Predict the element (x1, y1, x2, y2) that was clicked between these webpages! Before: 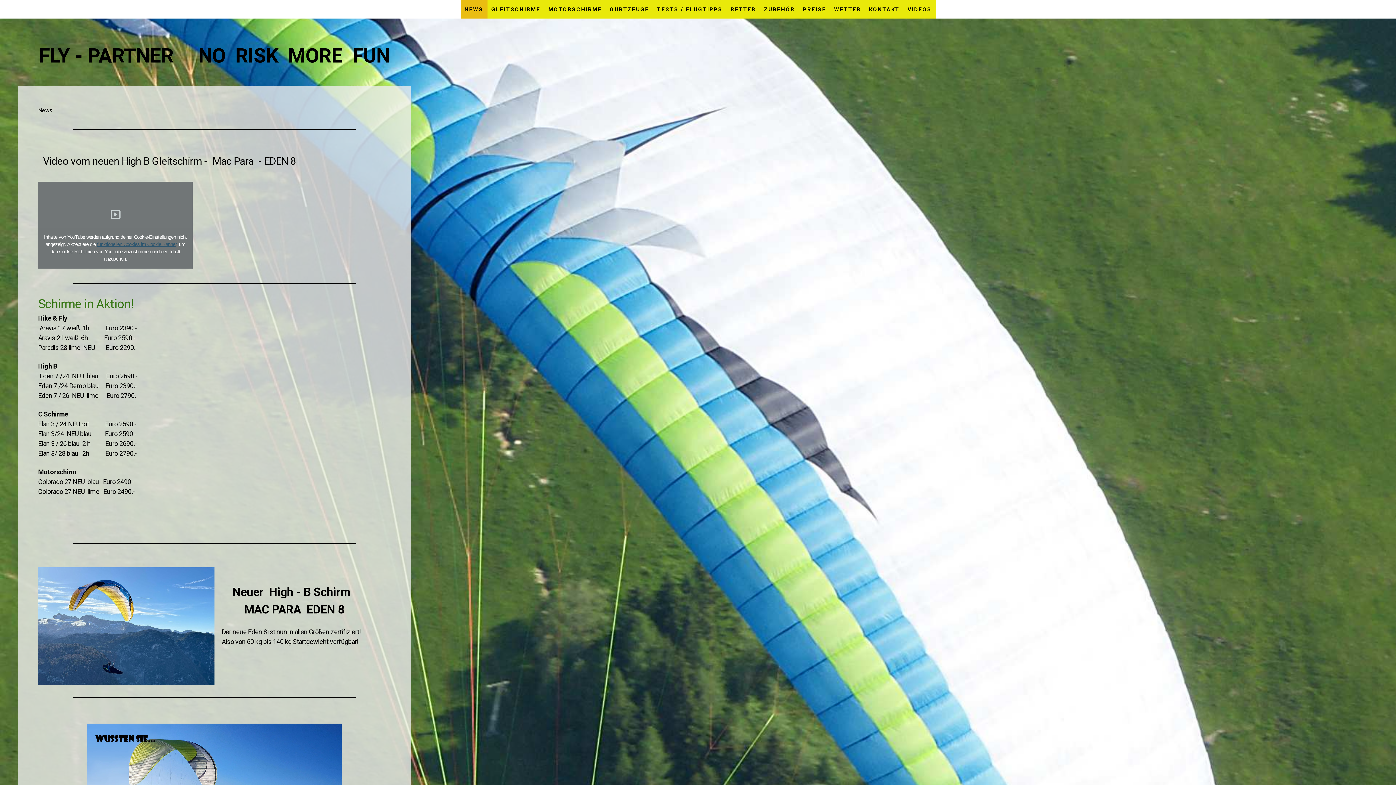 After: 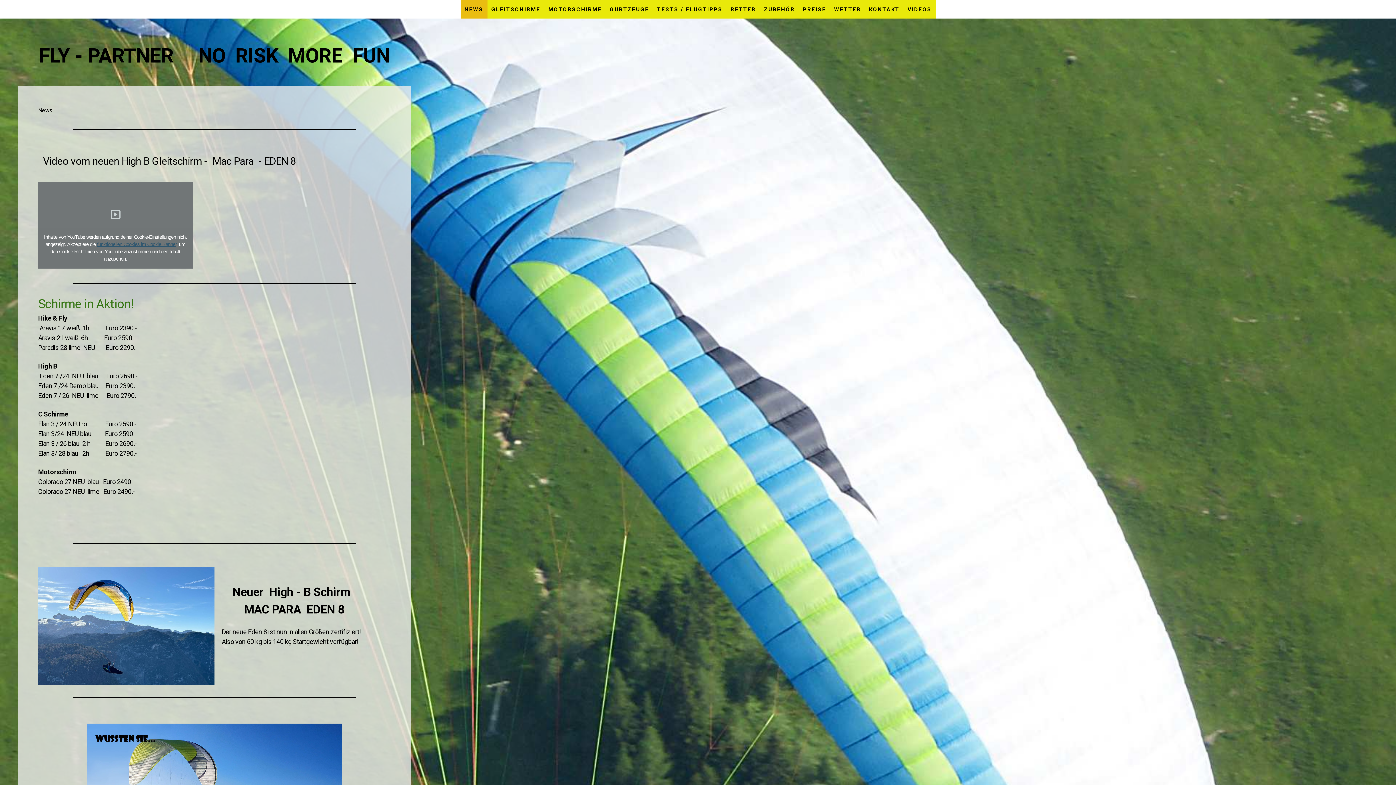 Action: bbox: (38, 45, 390, 66) label: FLY - PARTNER     NO  RISK  MORE  FUN